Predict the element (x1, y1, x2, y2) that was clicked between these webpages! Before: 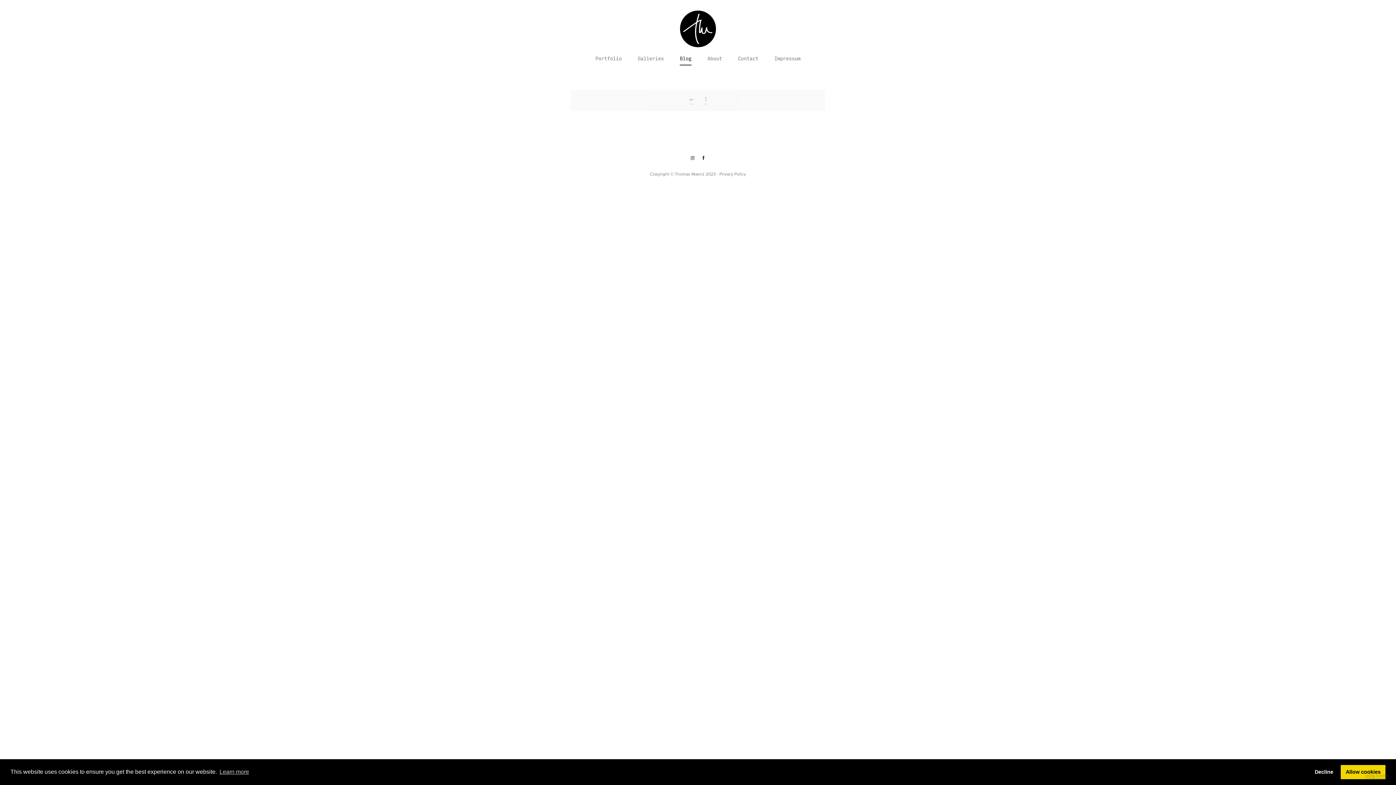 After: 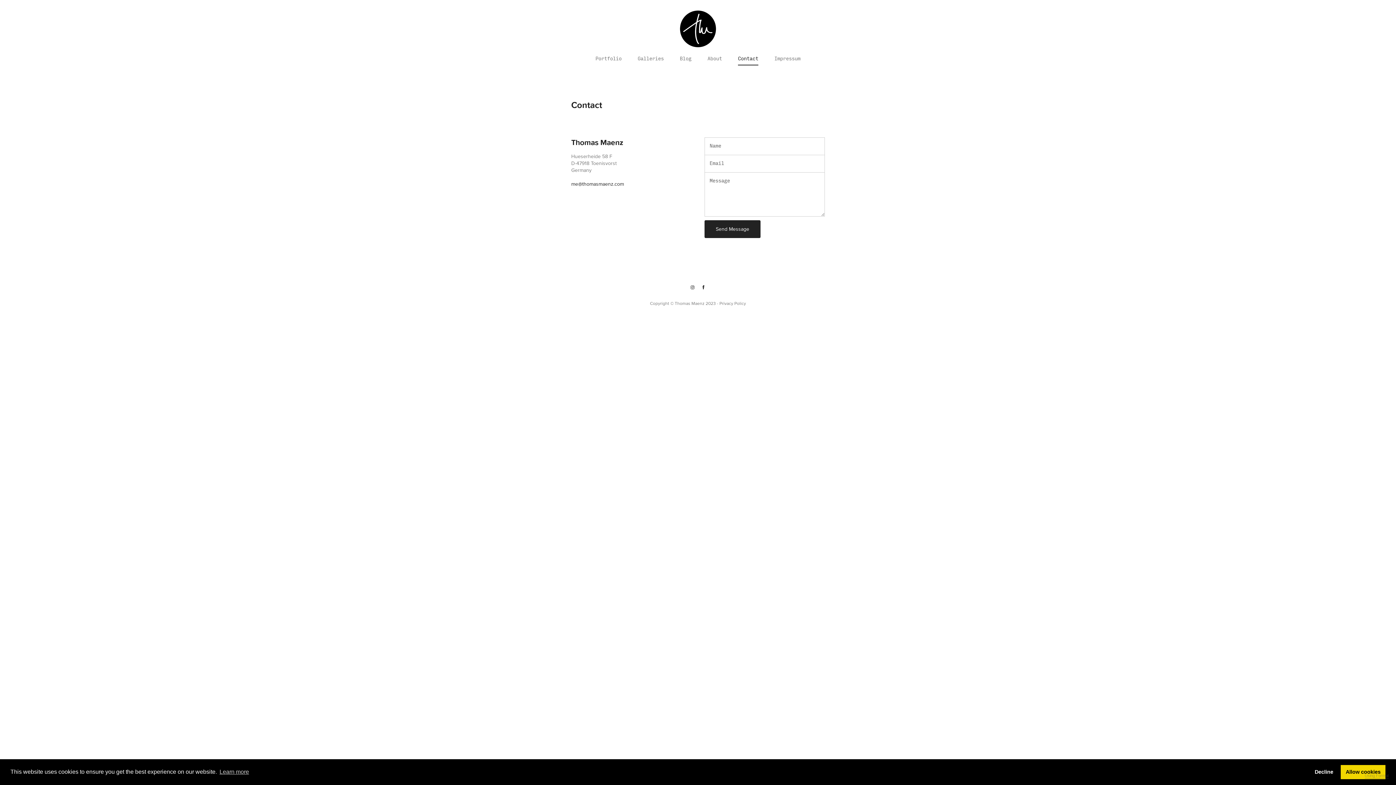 Action: label: Contact bbox: (738, 56, 758, 61)